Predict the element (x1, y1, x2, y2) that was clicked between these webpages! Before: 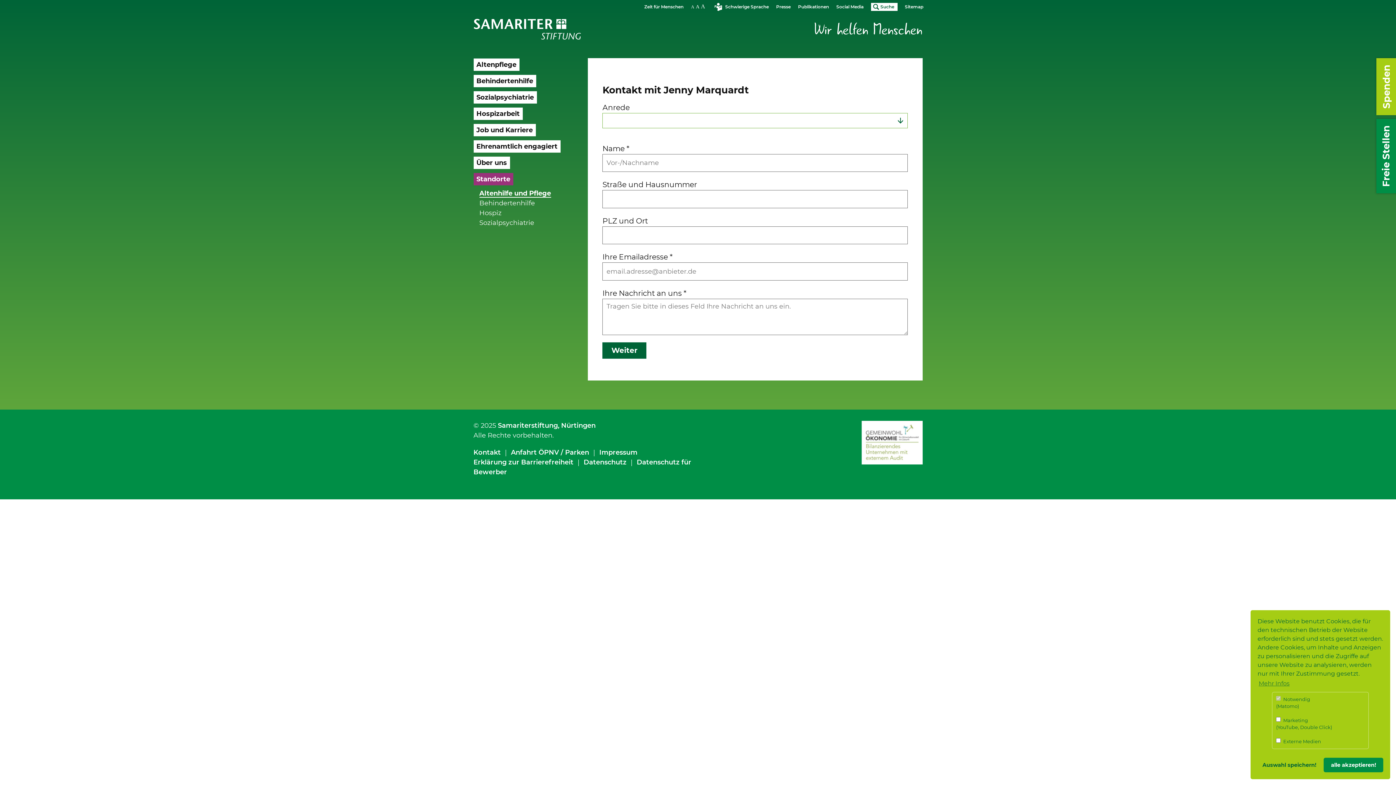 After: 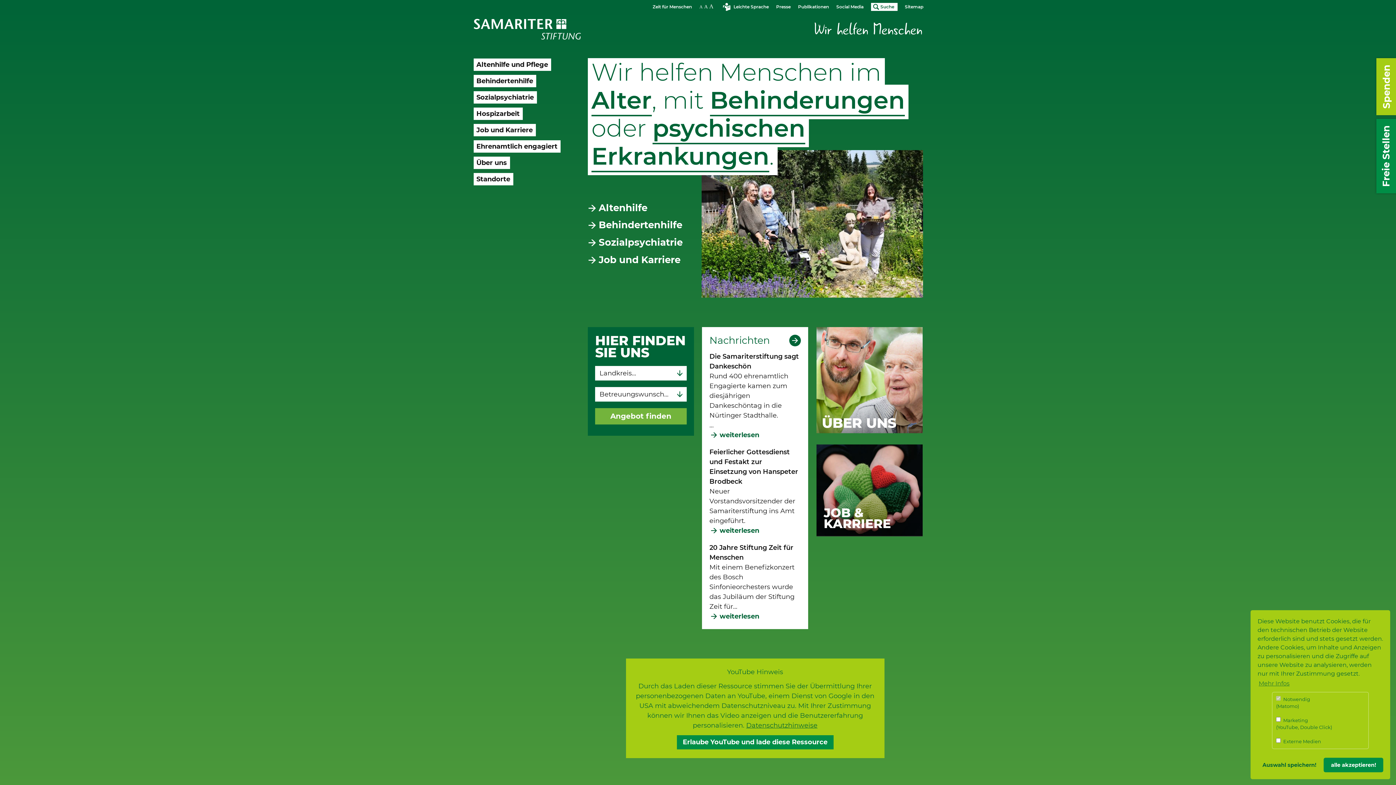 Action: label: Samariterstiftung bbox: (498, 421, 558, 429)